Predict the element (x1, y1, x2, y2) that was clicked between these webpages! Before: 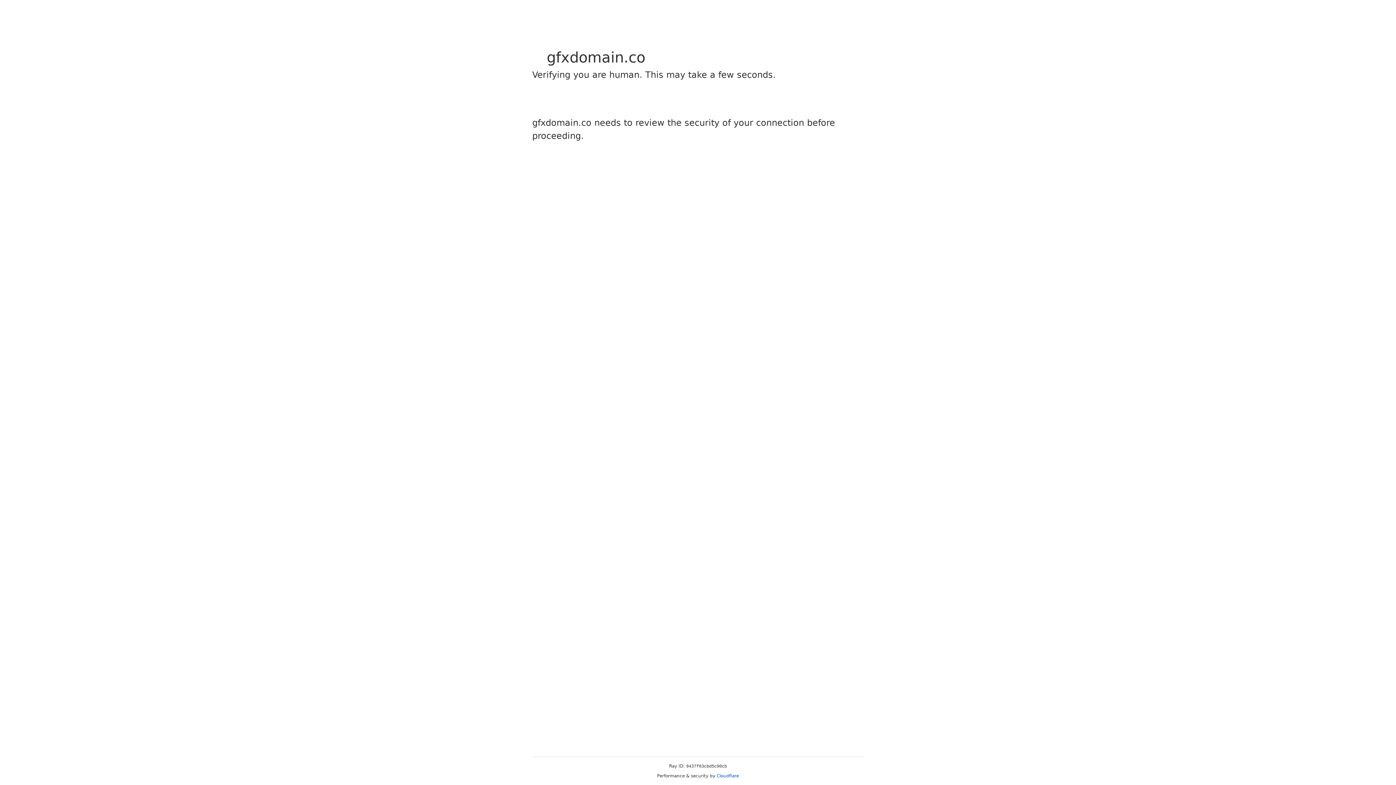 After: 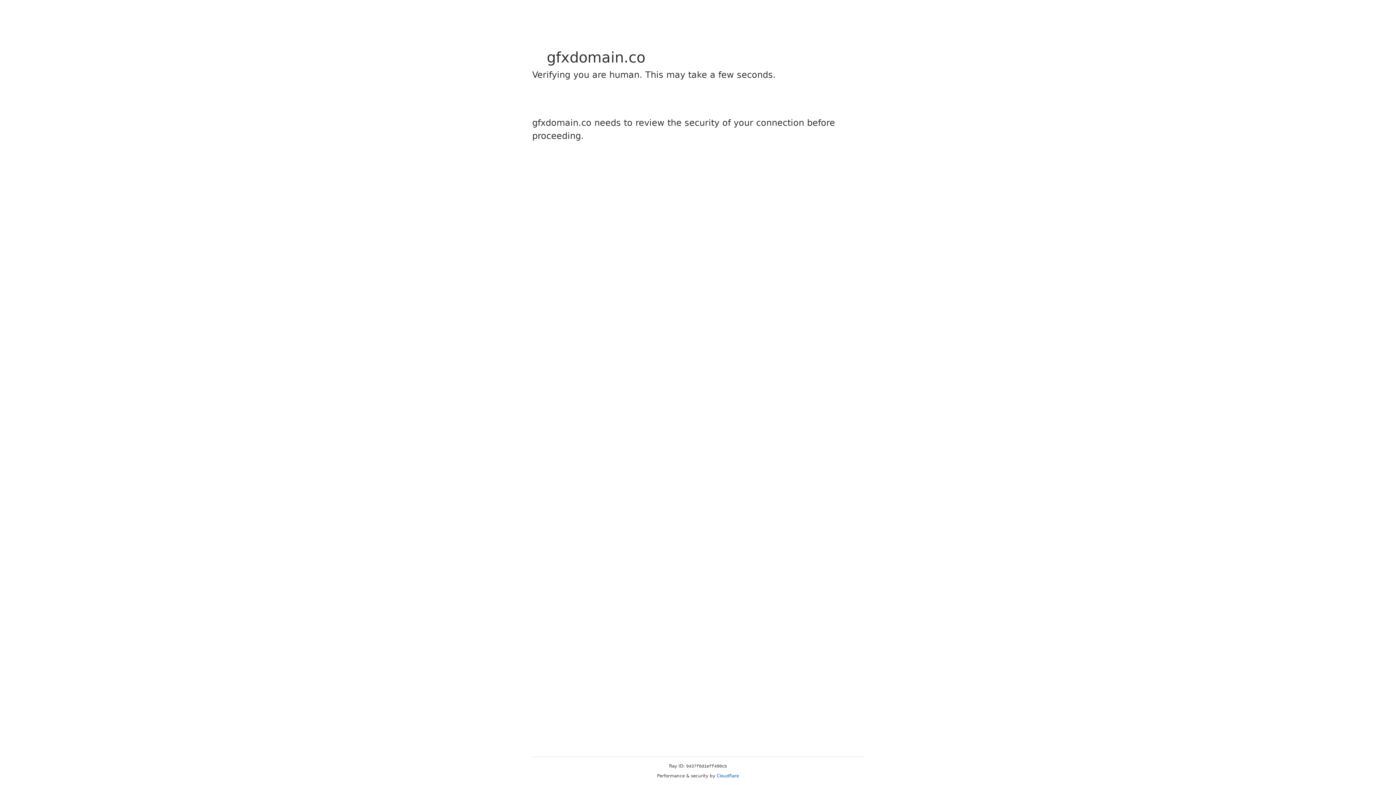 Action: bbox: (716, 773, 739, 778) label: Cloudflare